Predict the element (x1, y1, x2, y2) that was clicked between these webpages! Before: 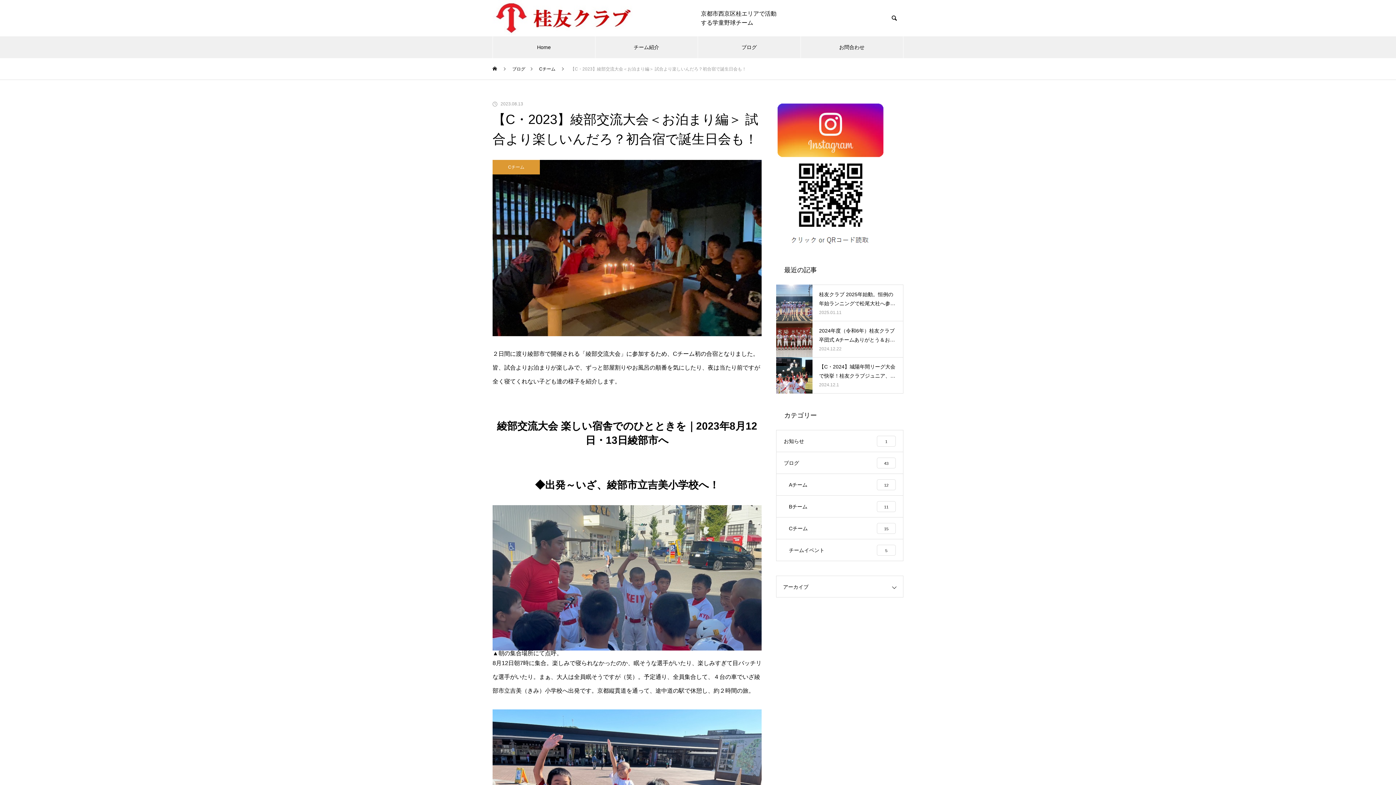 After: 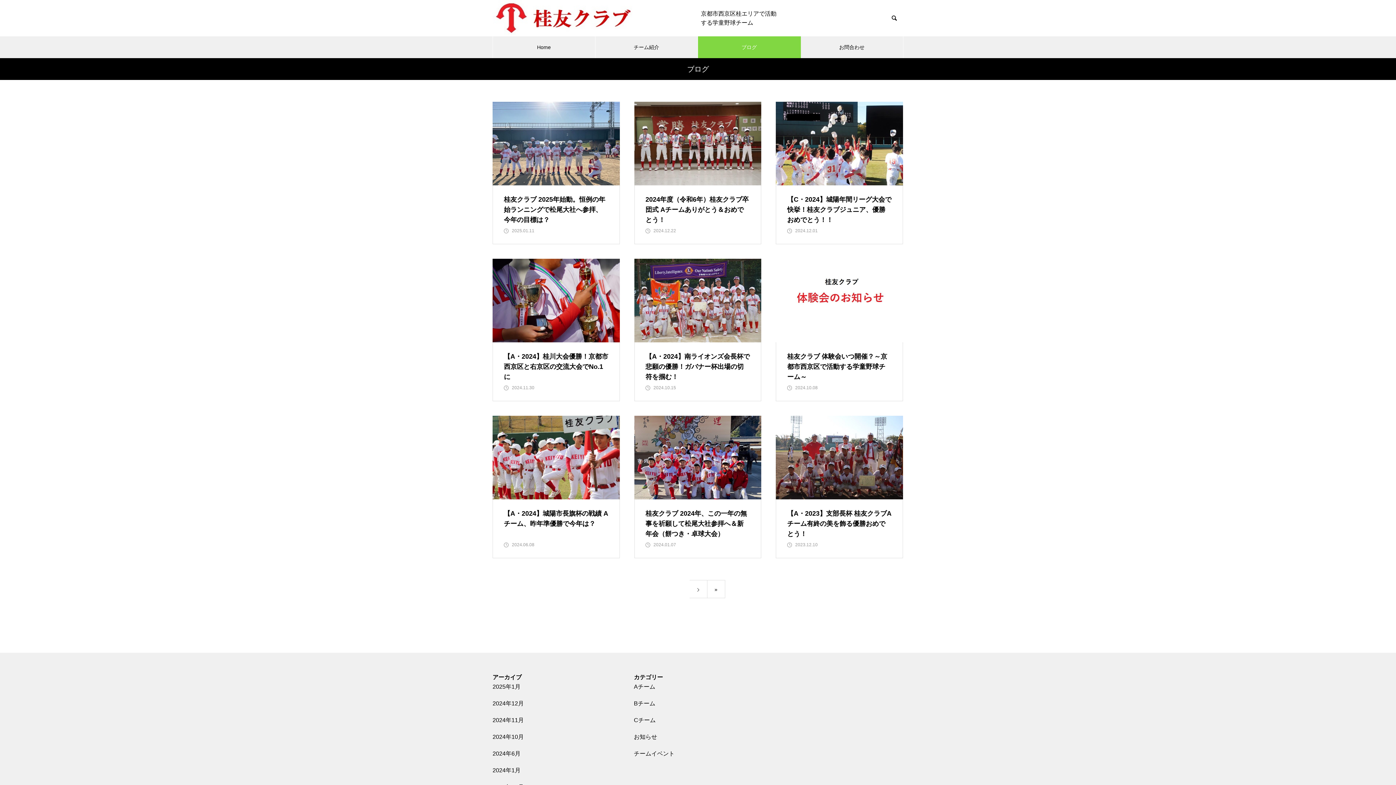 Action: bbox: (698, 36, 800, 58) label: ブログ